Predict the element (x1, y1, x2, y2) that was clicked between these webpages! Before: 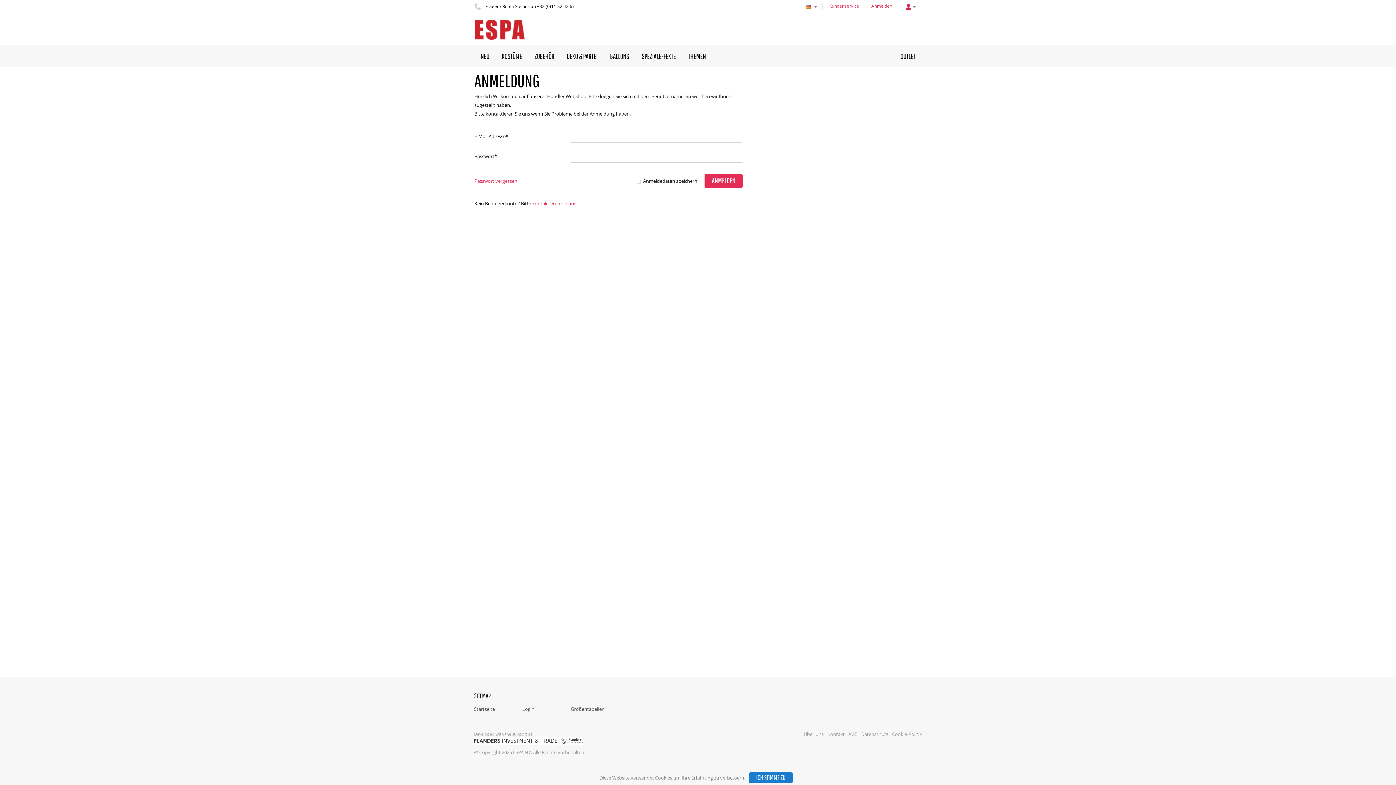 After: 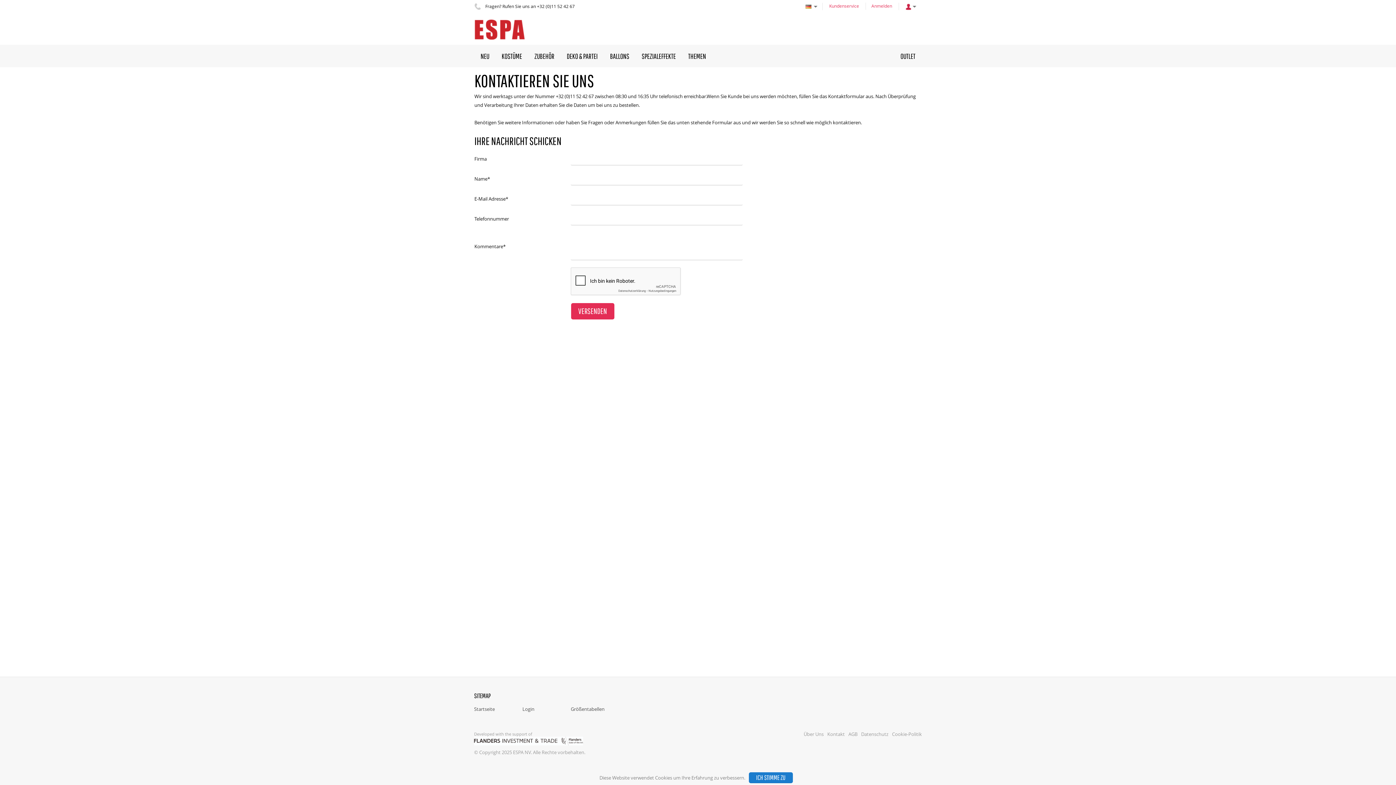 Action: label: kontaktieren sie uns bbox: (532, 200, 576, 206)